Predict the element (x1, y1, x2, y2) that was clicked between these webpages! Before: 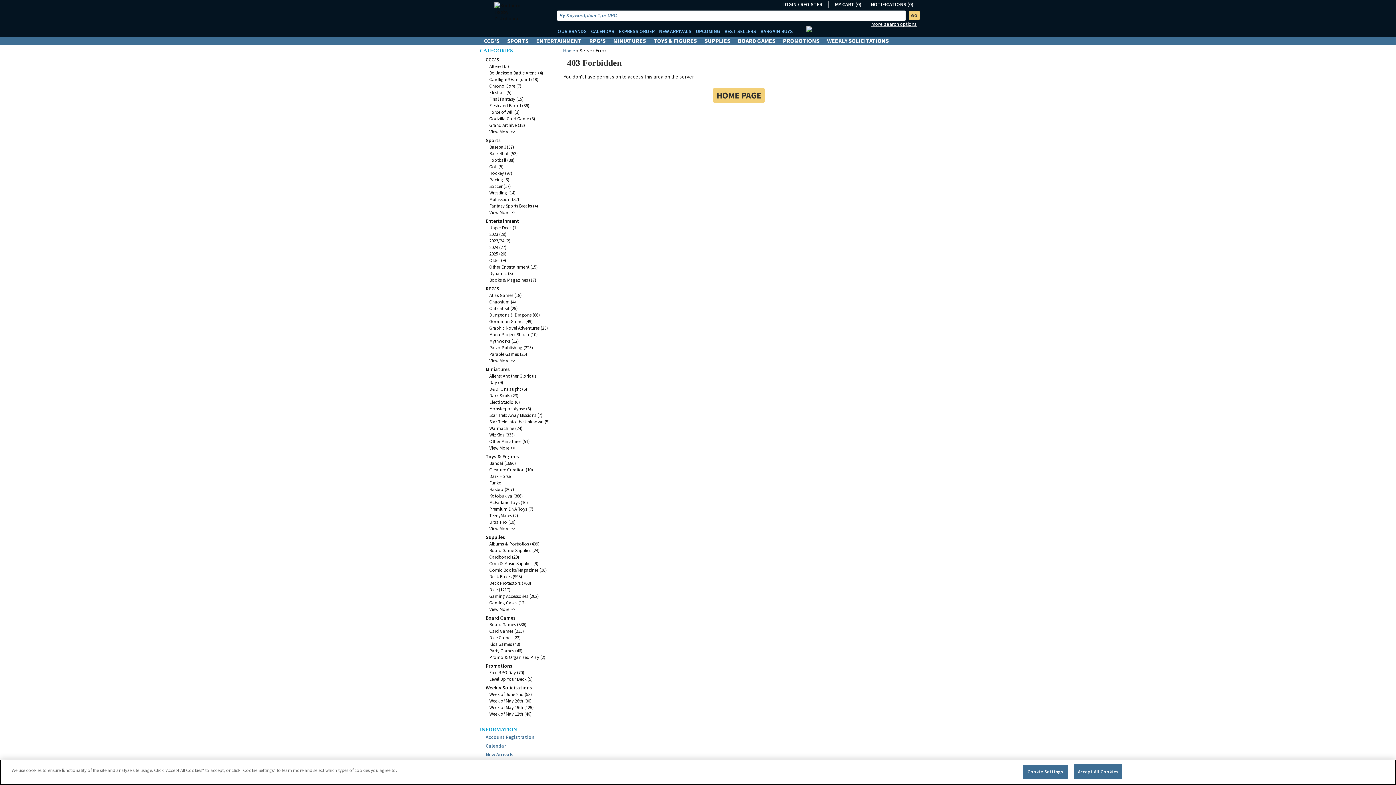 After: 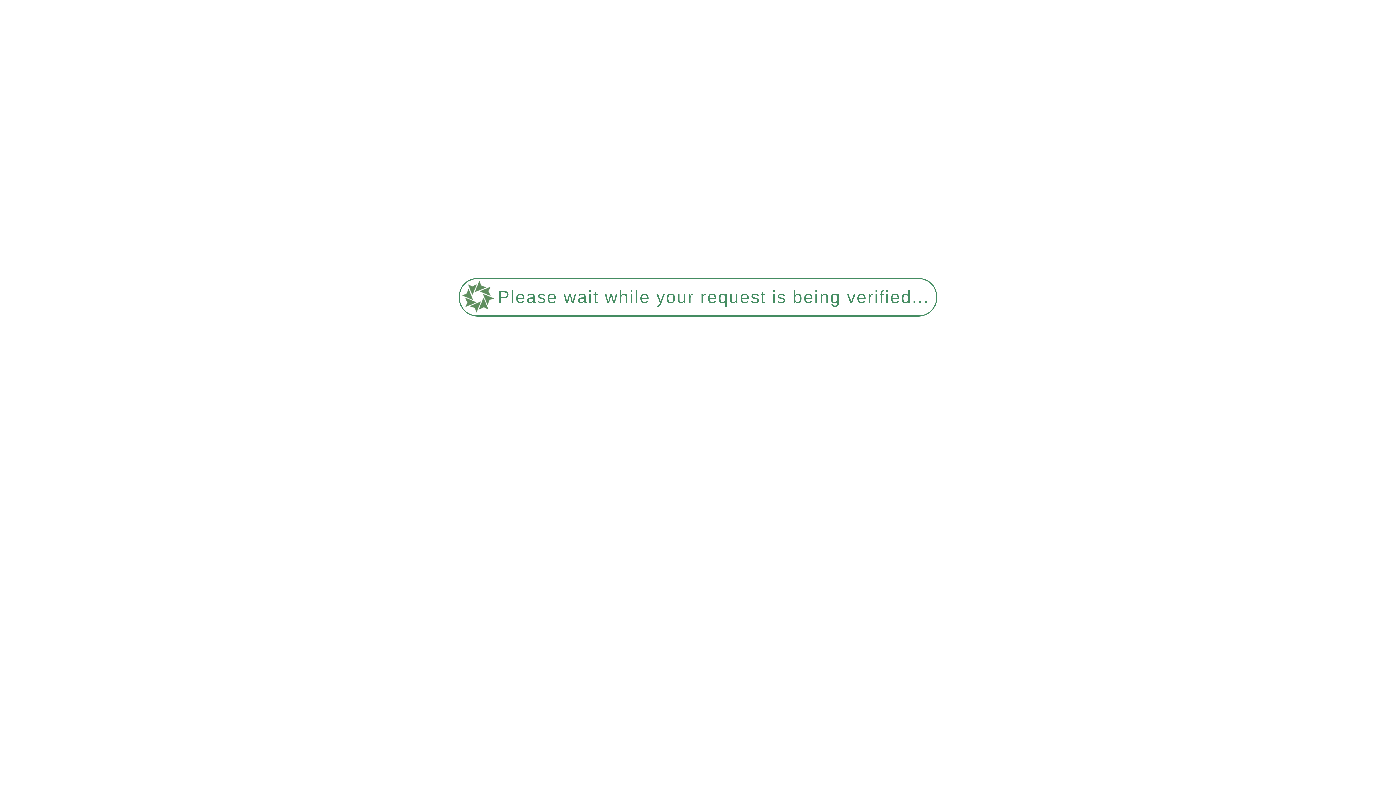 Action: bbox: (489, 351, 527, 357) label: Parable Games (25)